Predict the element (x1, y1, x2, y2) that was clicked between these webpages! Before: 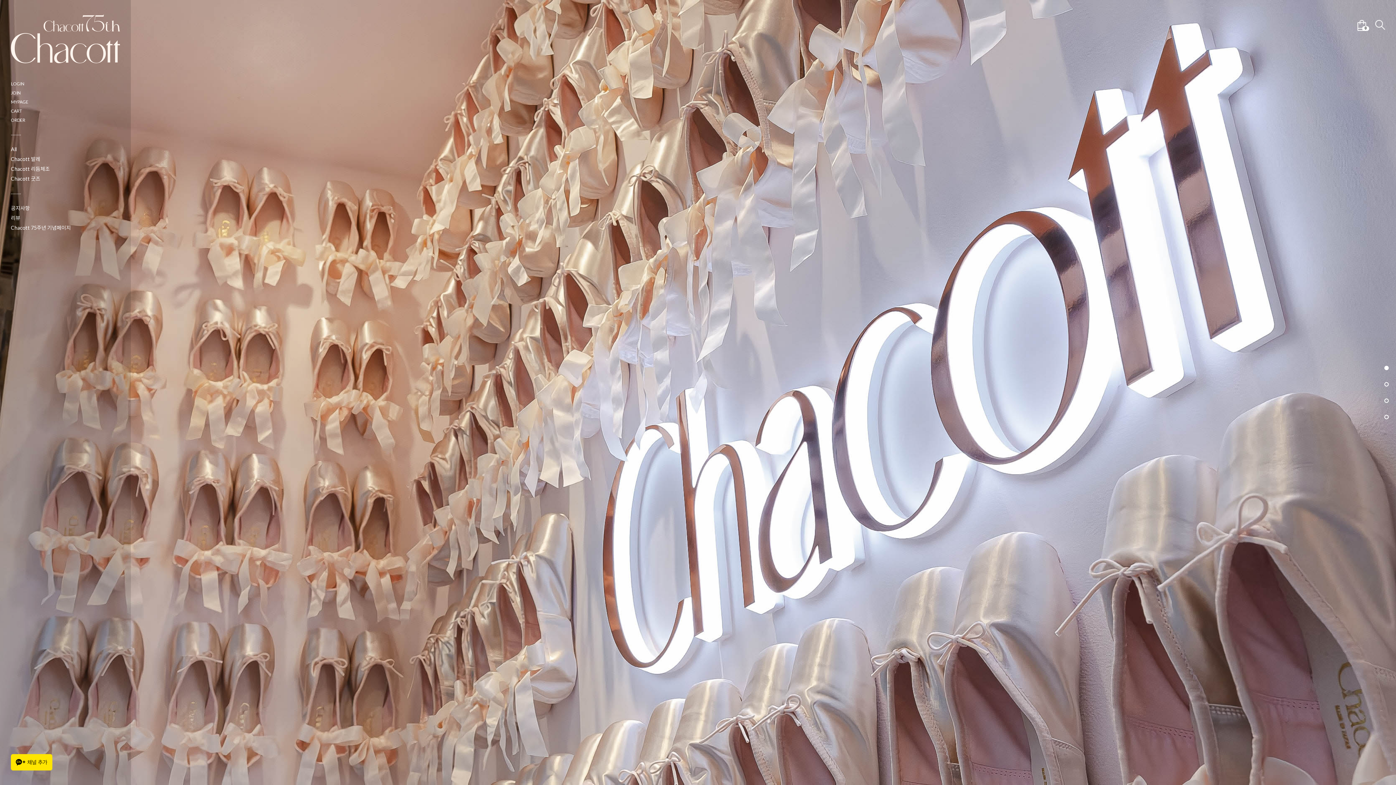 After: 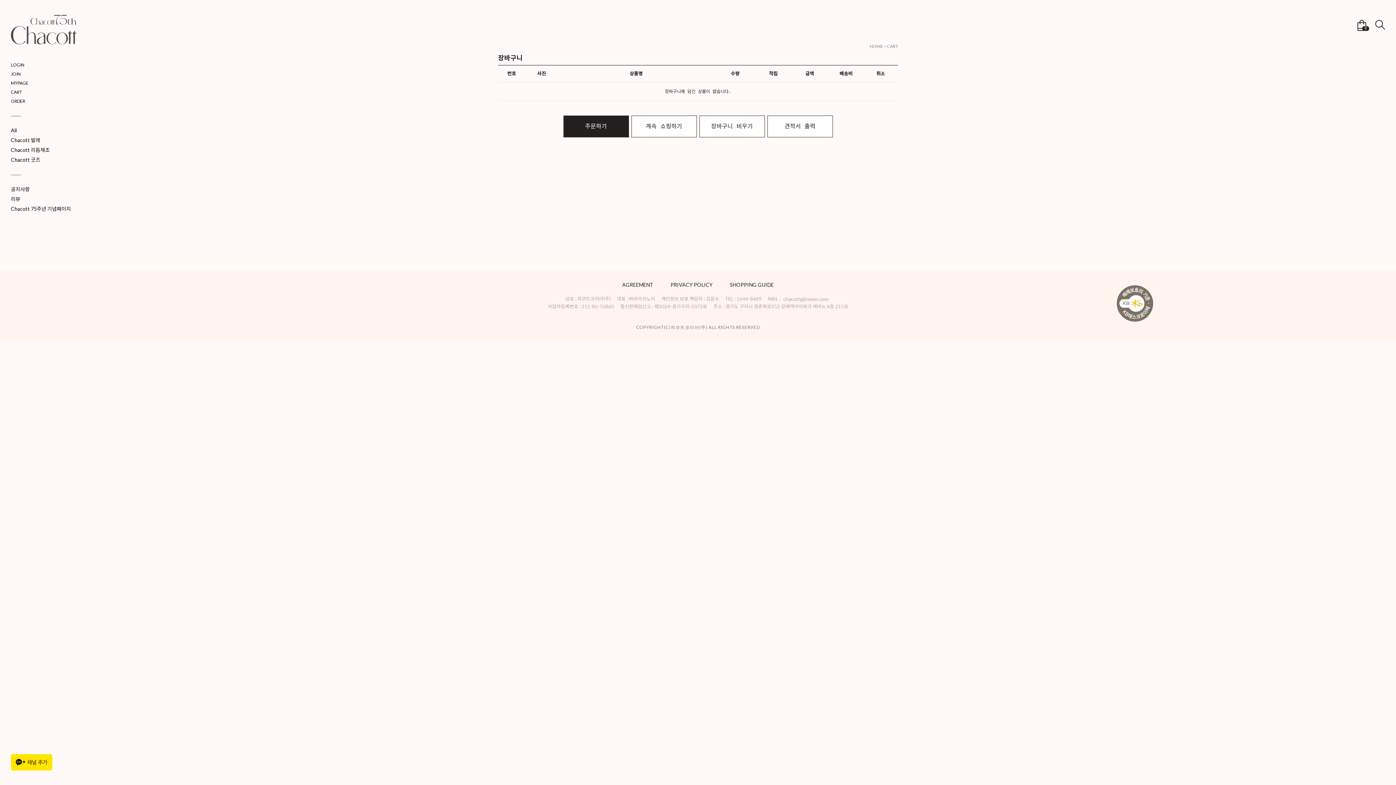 Action: bbox: (1357, 20, 1366, 30) label: 0